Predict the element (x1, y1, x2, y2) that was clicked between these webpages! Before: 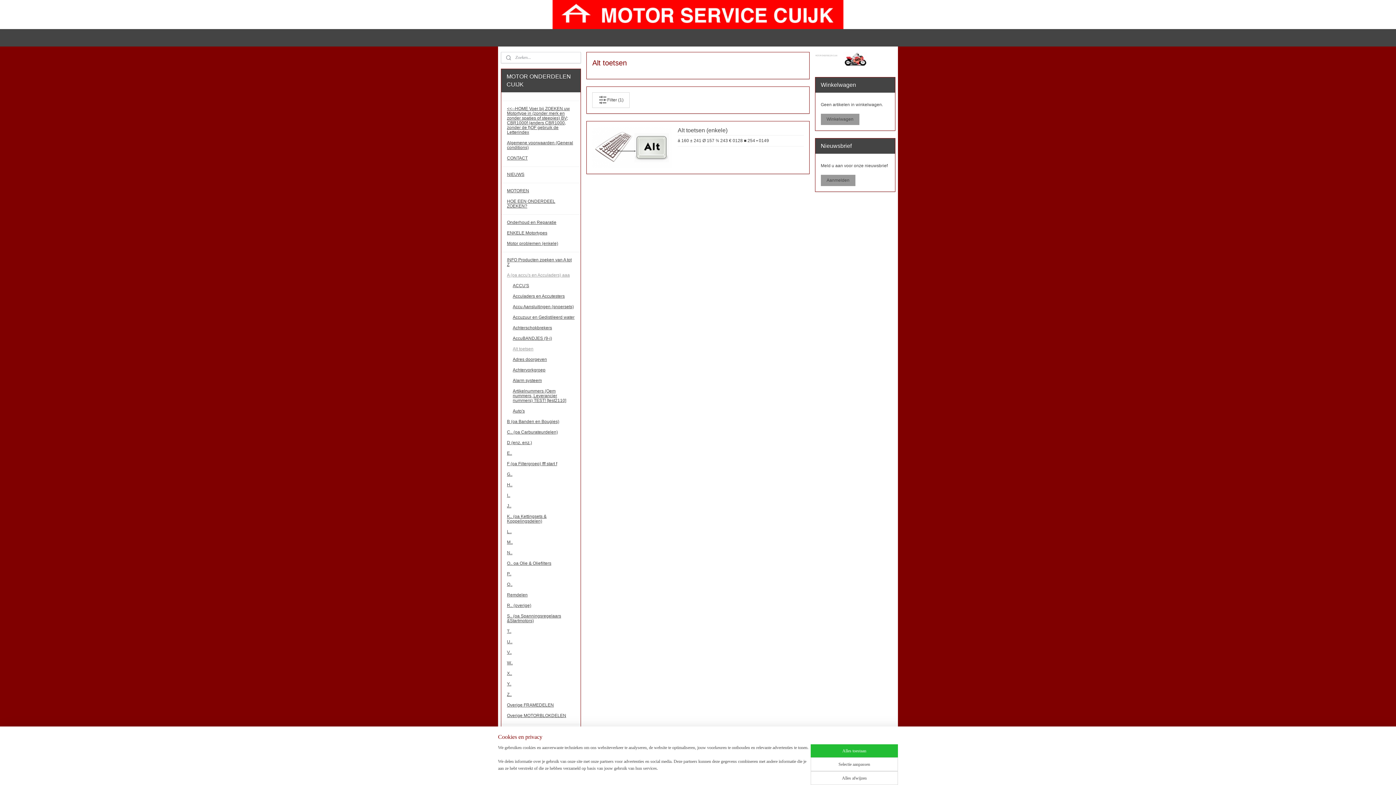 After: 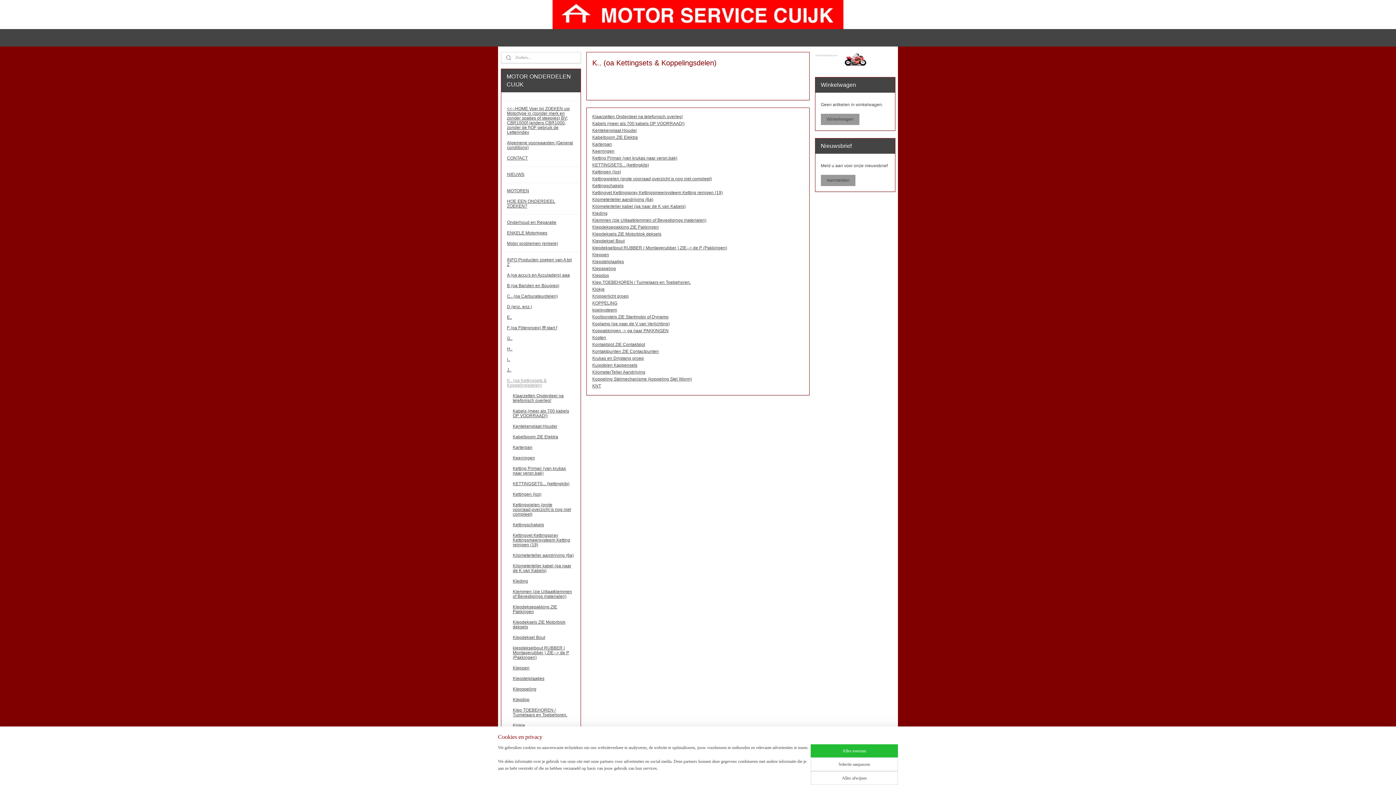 Action: label: K.. (oa Kettingsets & Koppelingsdelen) bbox: (501, 511, 580, 526)